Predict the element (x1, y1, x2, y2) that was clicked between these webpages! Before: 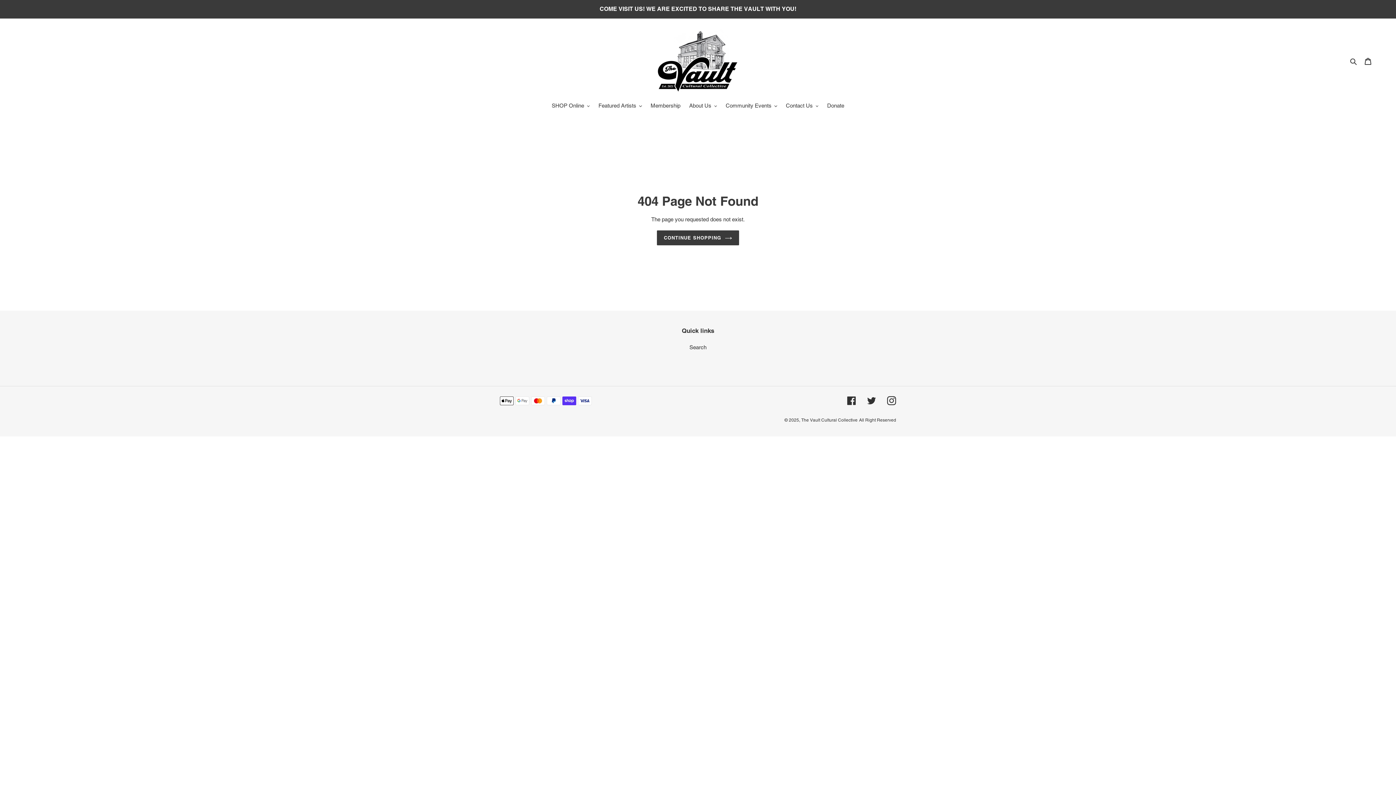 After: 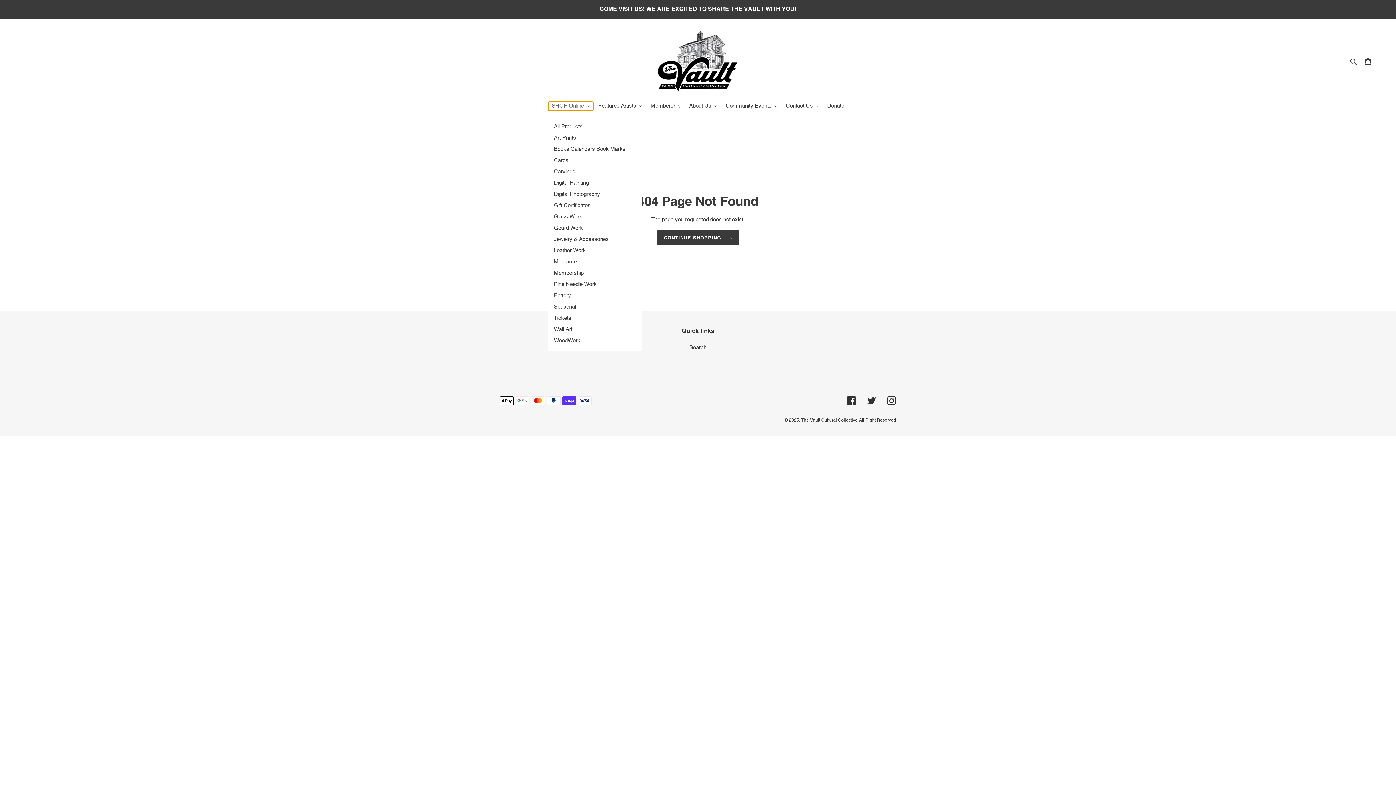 Action: bbox: (548, 101, 593, 110) label: SHOP Online